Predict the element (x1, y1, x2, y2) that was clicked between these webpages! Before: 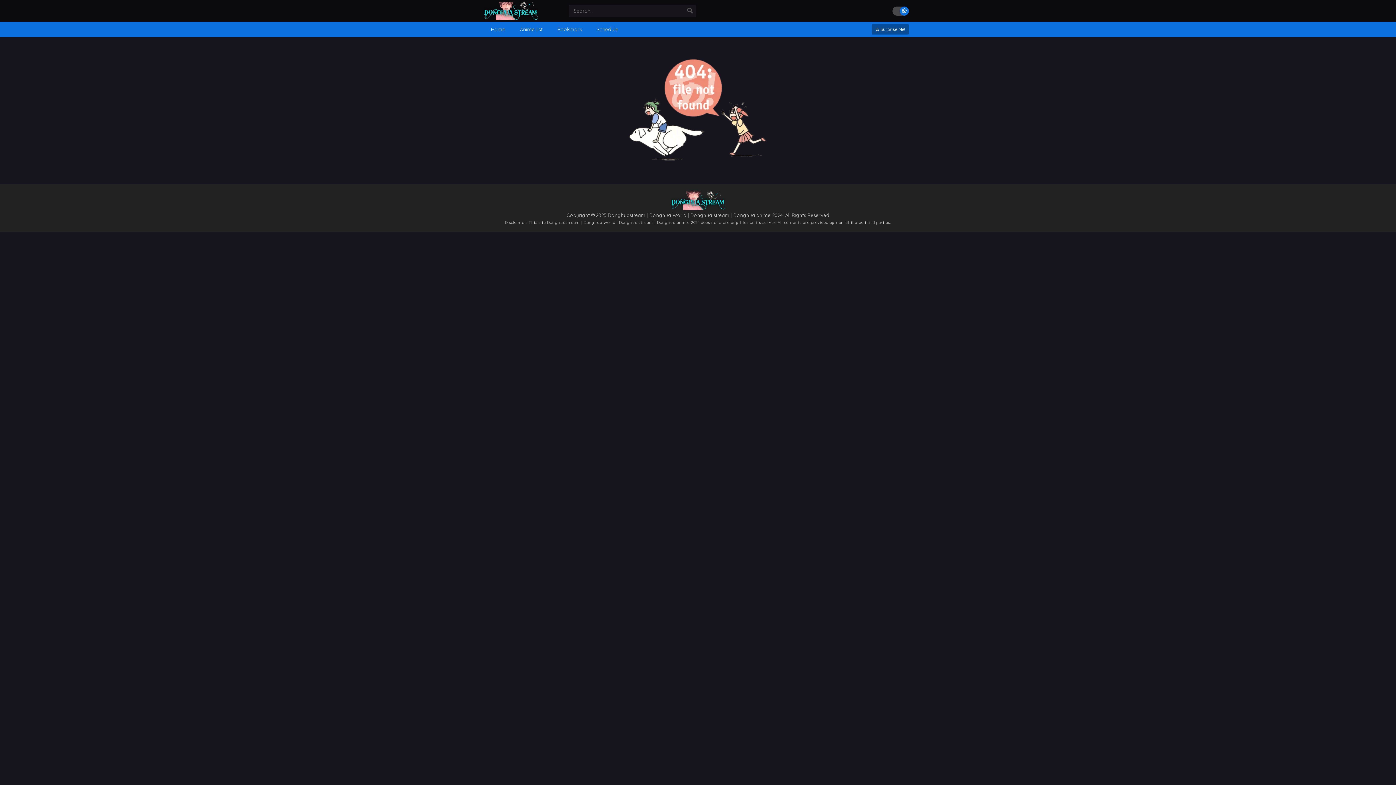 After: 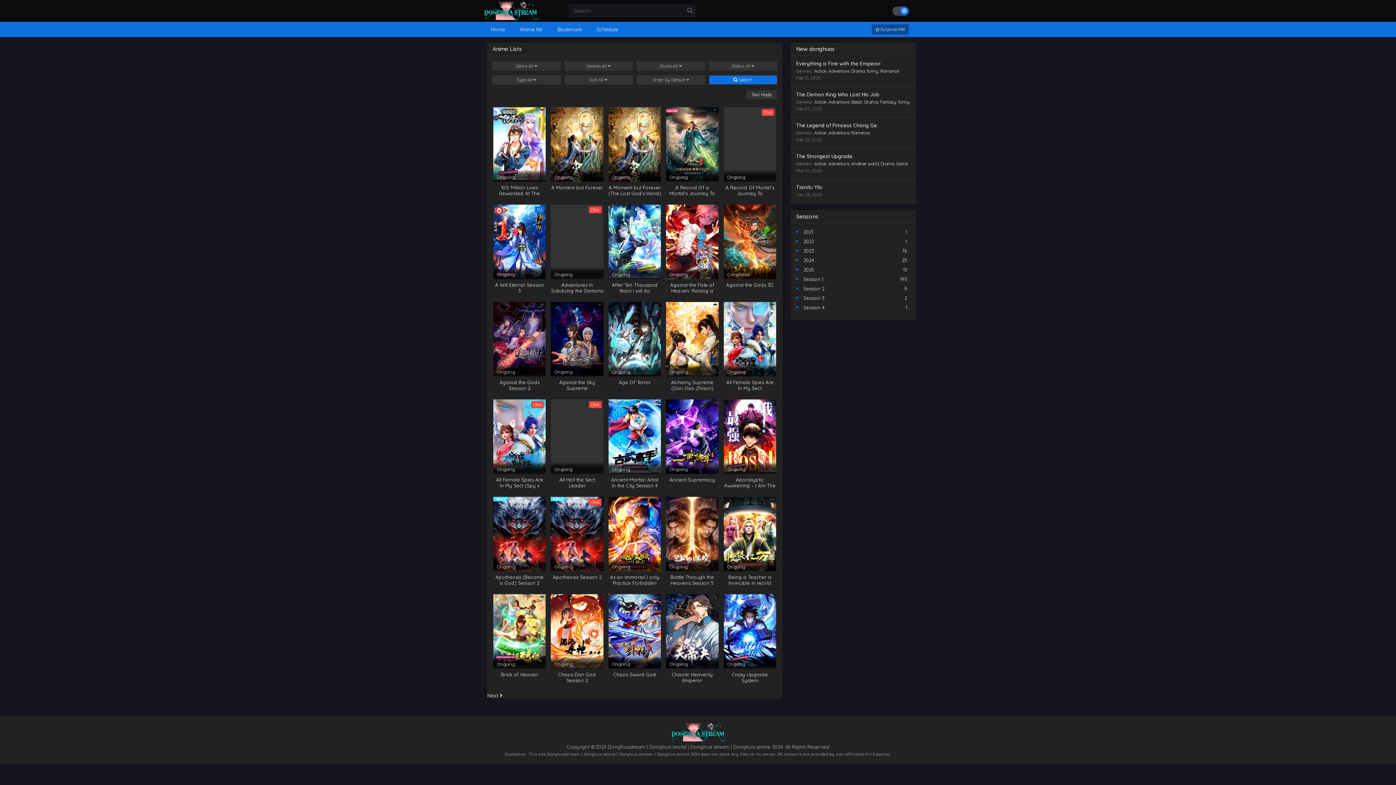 Action: label: Anime list bbox: (516, 21, 546, 37)